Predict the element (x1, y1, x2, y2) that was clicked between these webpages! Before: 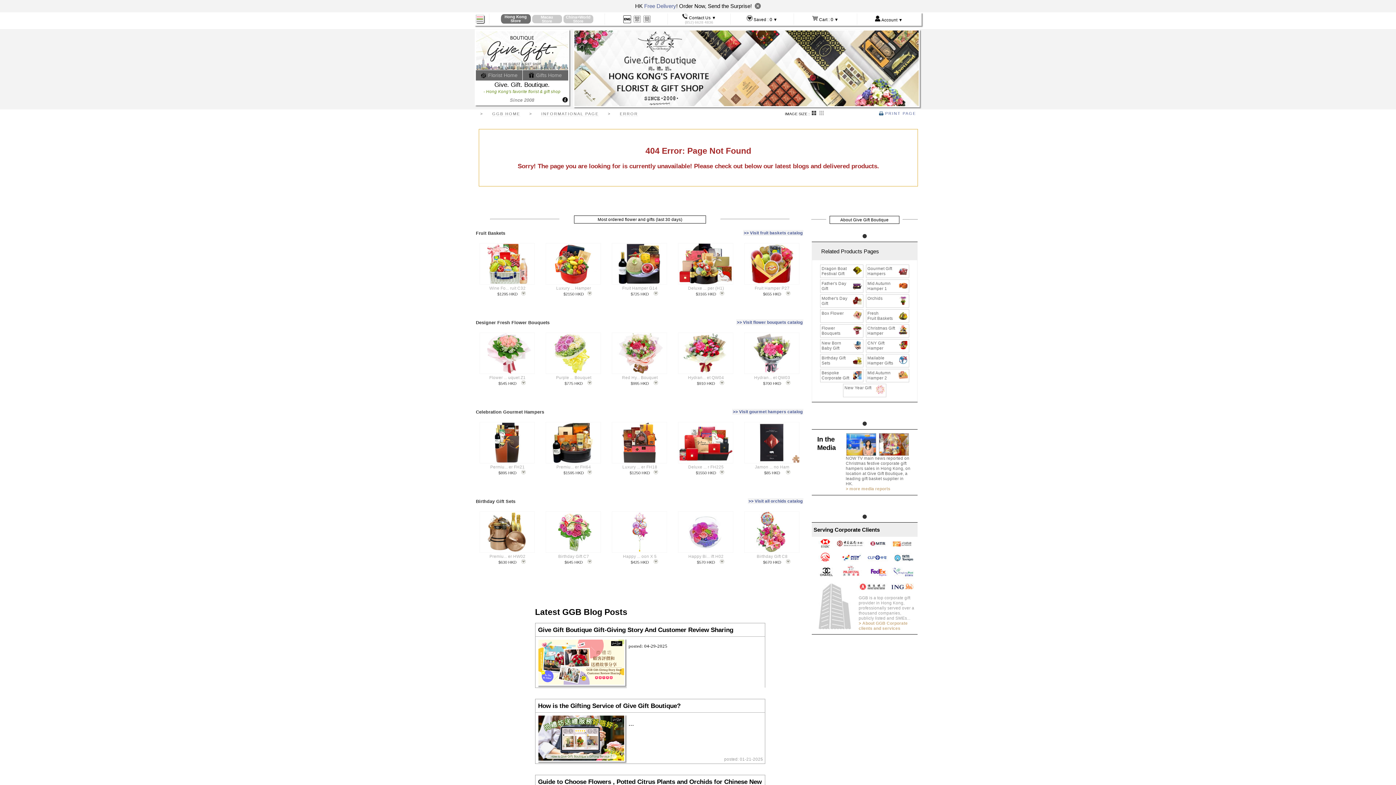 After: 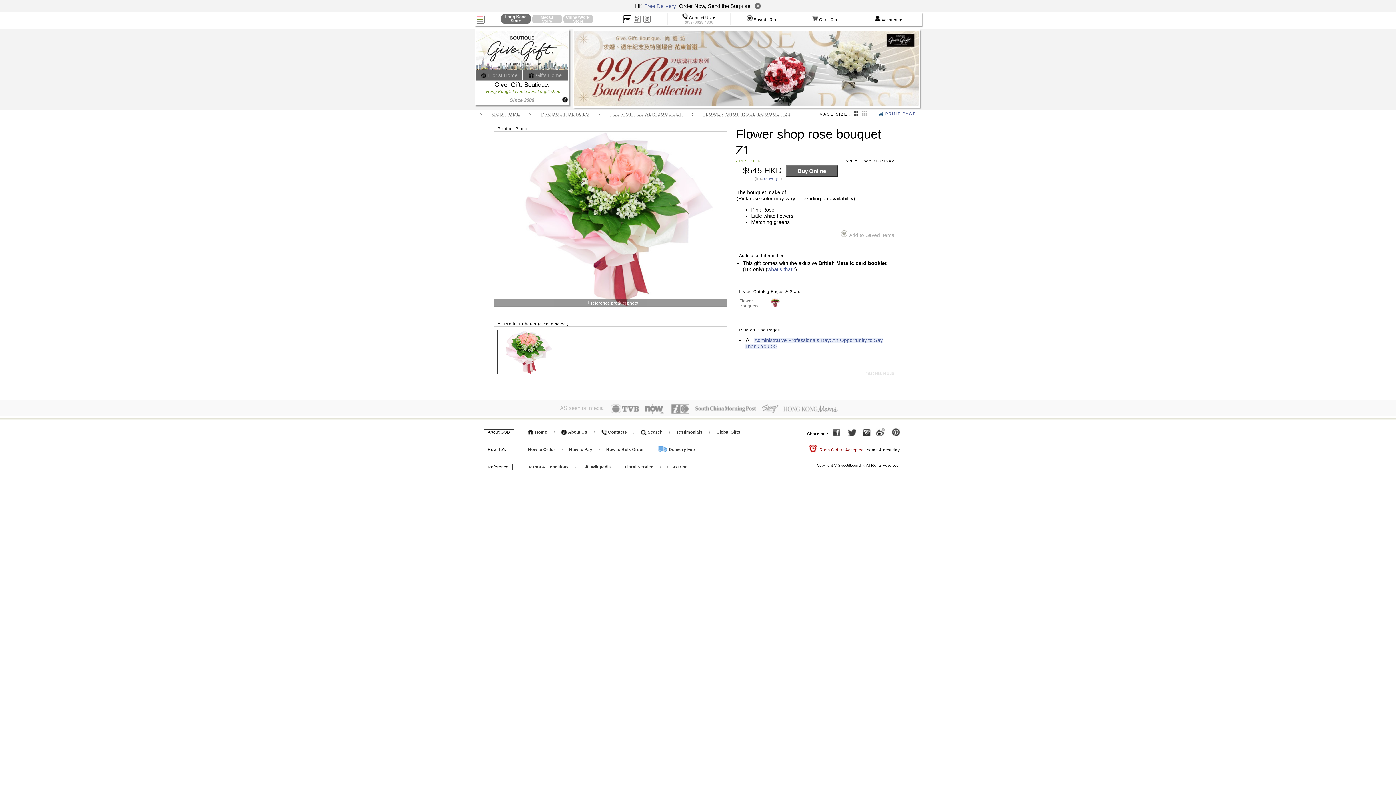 Action: label: Flower ... uquet Z1 bbox: (489, 375, 525, 381)